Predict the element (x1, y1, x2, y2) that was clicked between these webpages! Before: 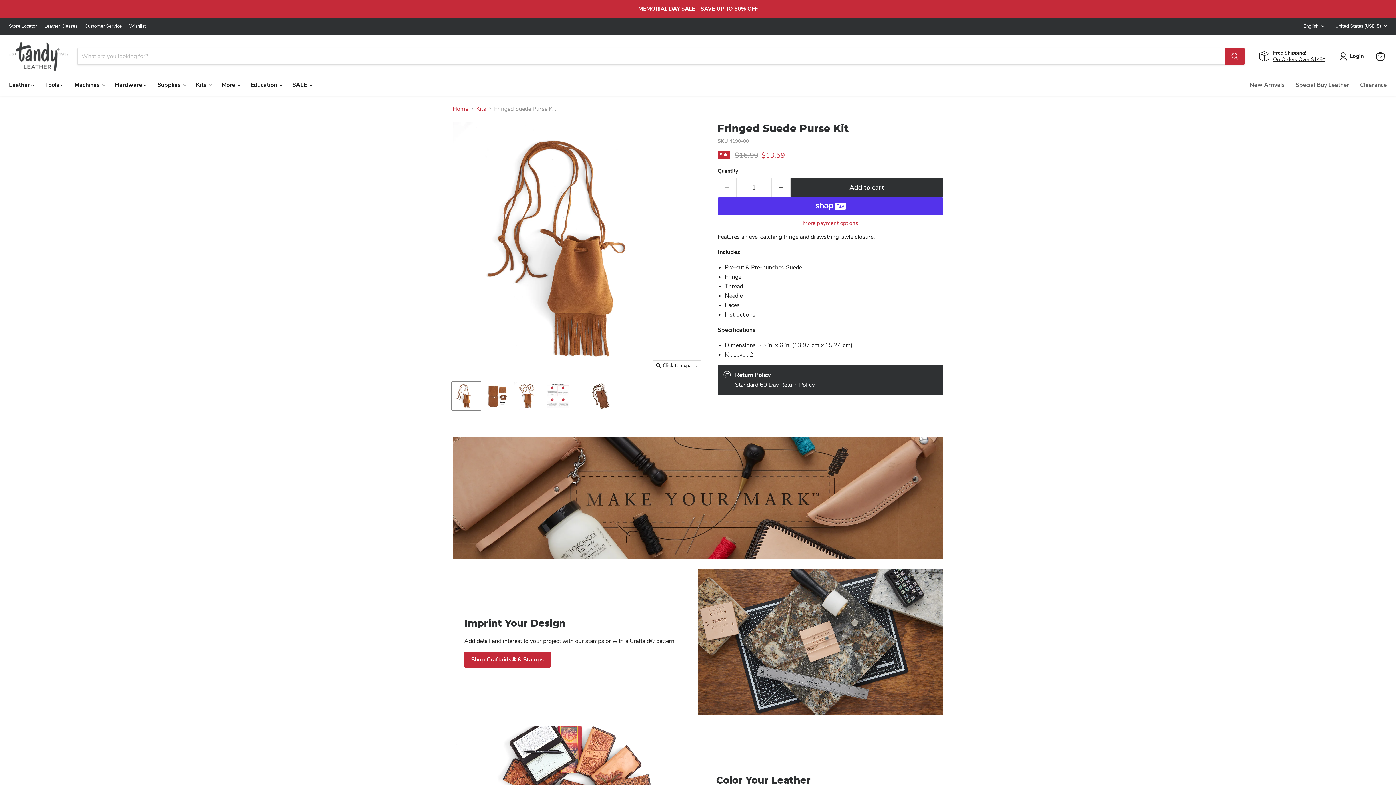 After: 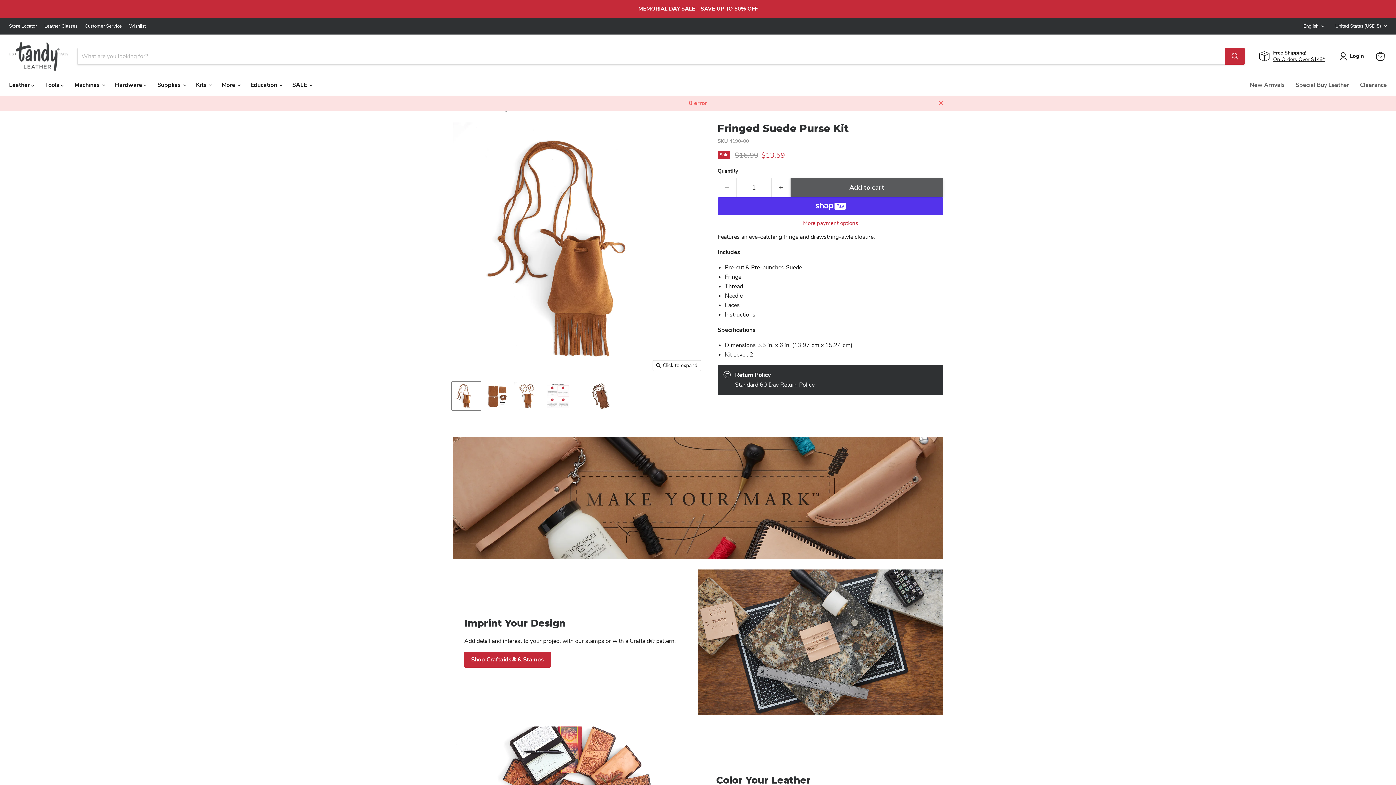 Action: label: Add to cart bbox: (790, 177, 943, 197)